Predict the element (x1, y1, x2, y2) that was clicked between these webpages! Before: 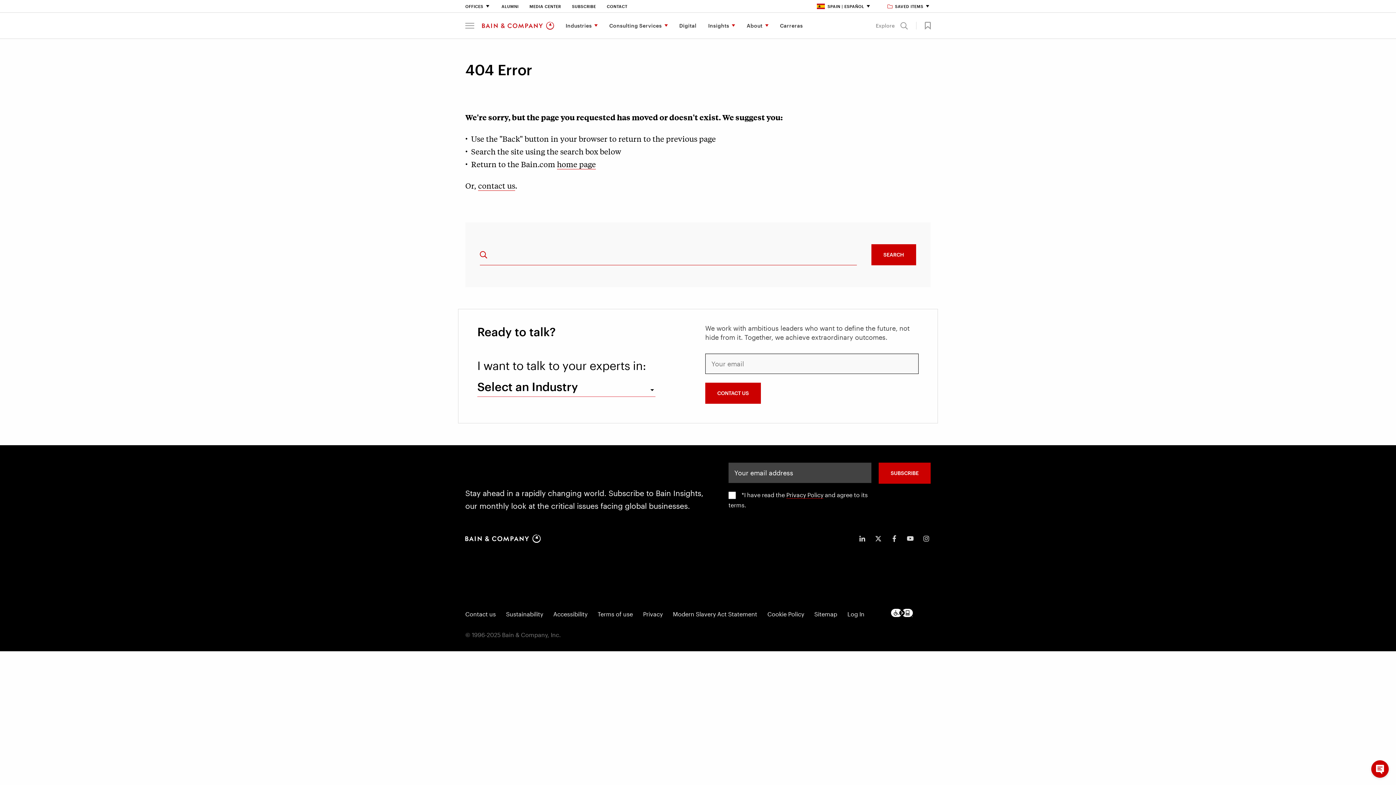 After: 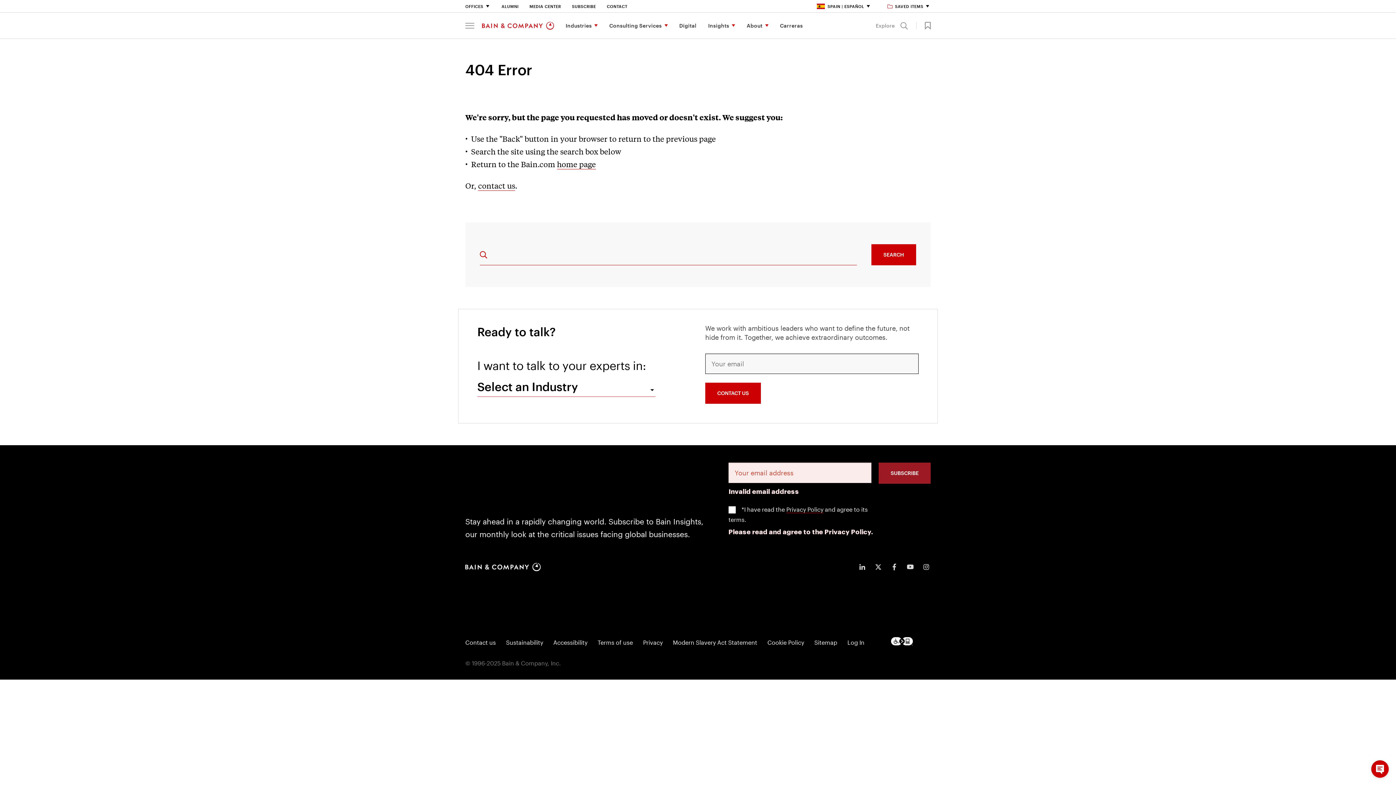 Action: bbox: (878, 462, 930, 484) label: SUBSCRIBE